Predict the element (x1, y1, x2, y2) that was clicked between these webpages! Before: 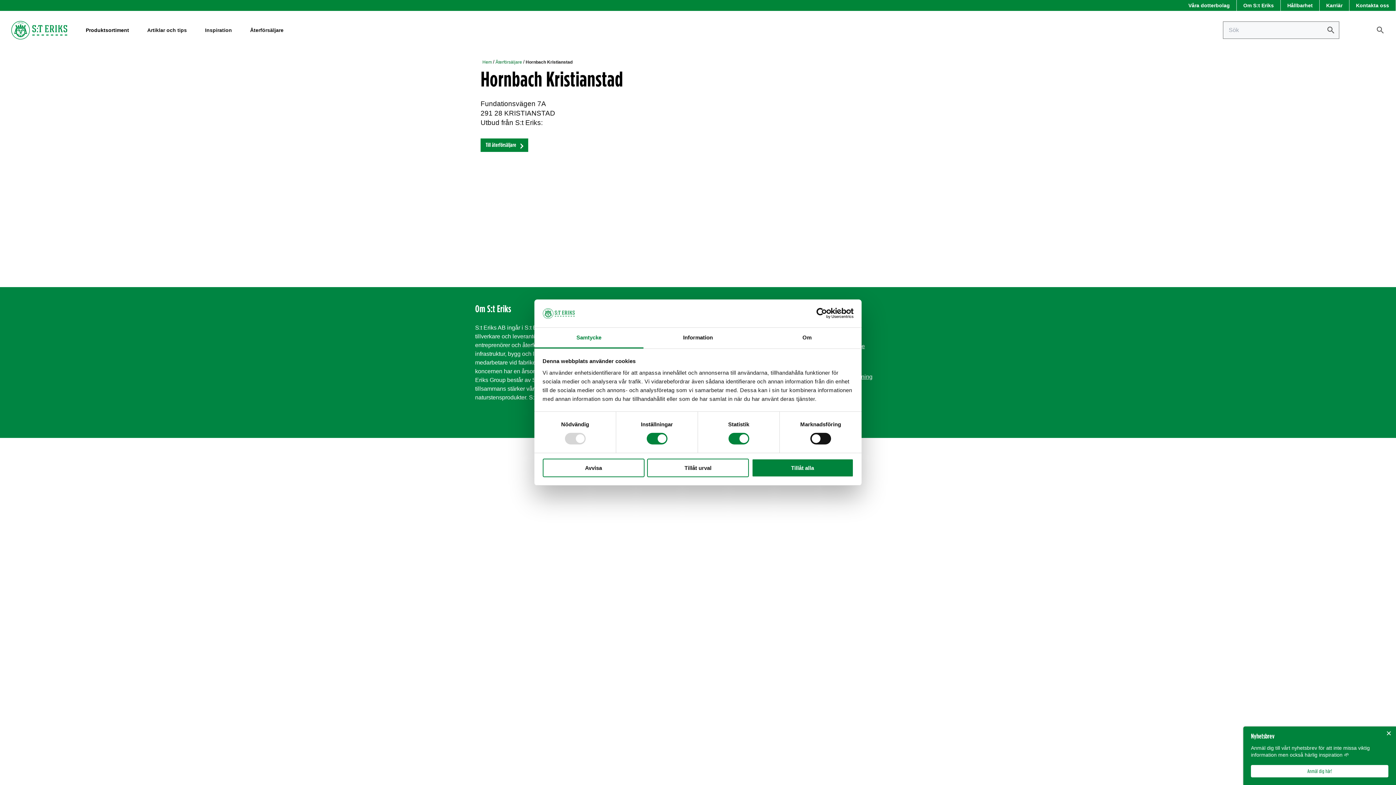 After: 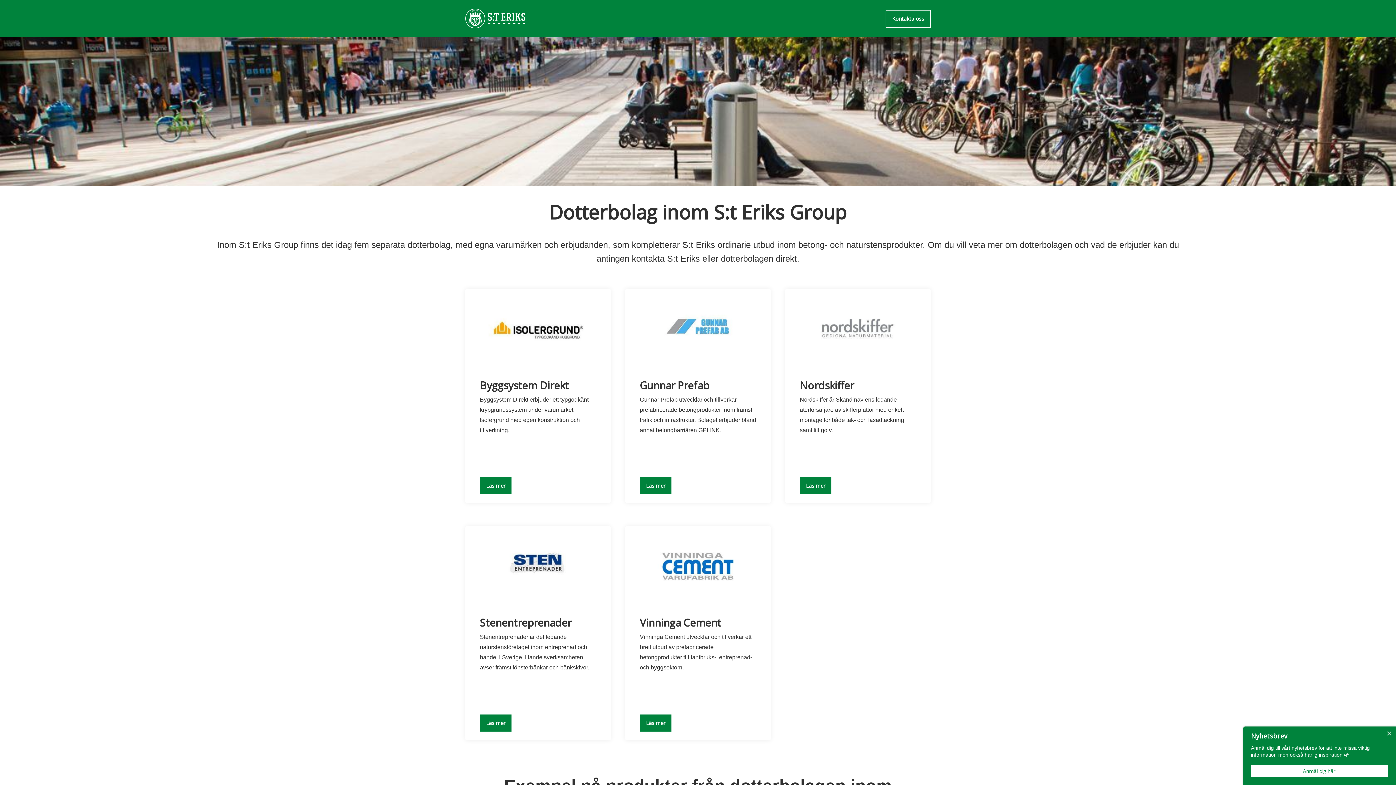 Action: label: Våra dotterbolag bbox: (1182, 0, 1237, 10)